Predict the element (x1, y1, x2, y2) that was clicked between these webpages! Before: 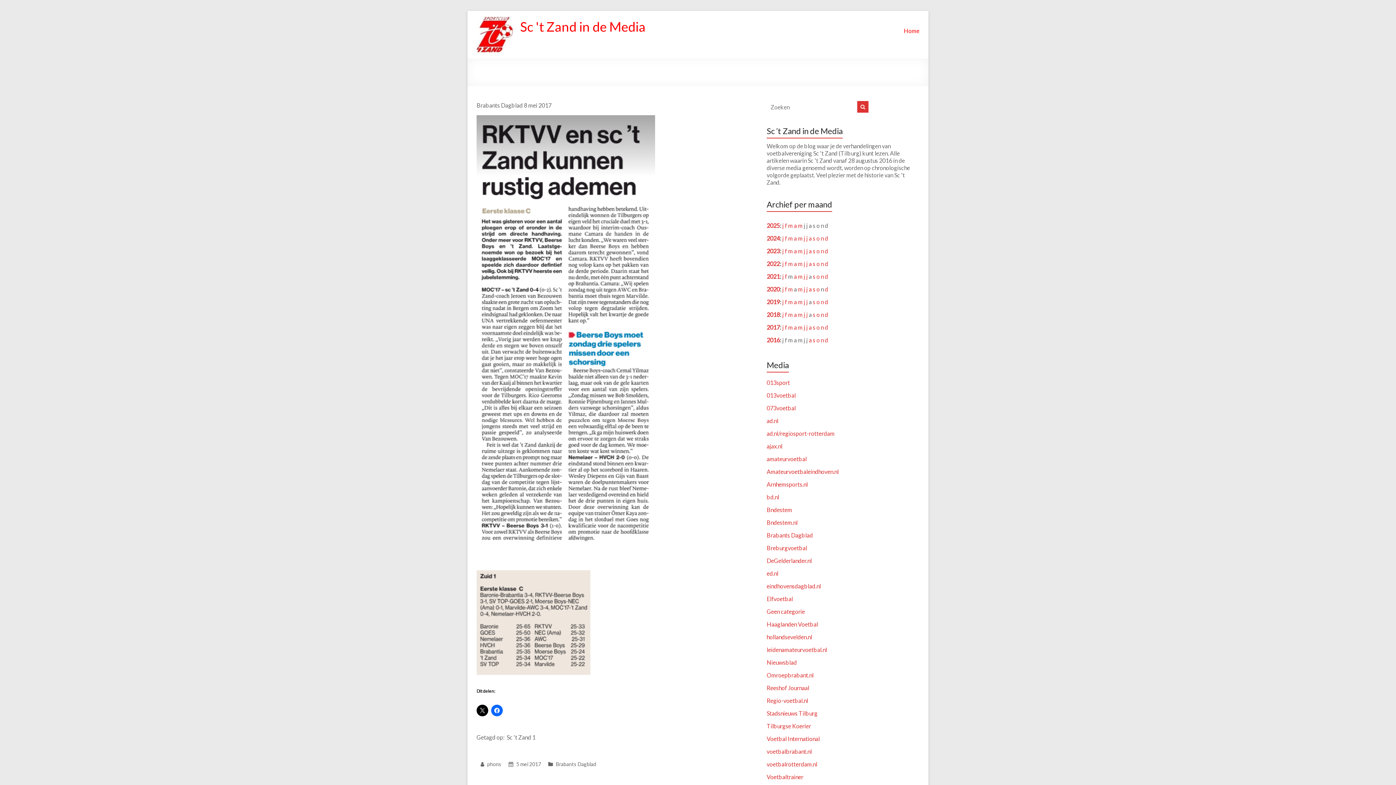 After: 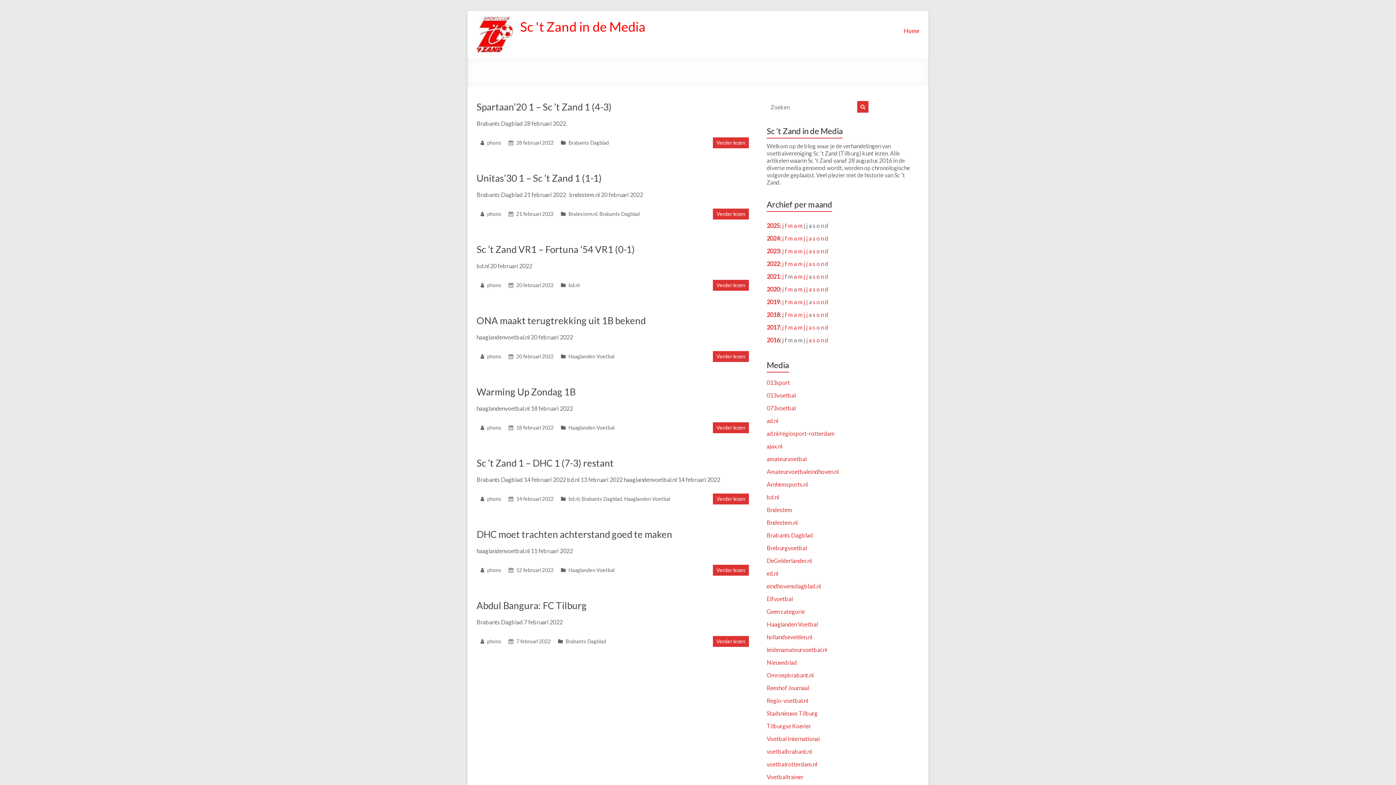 Action: bbox: (785, 260, 787, 267) label: f